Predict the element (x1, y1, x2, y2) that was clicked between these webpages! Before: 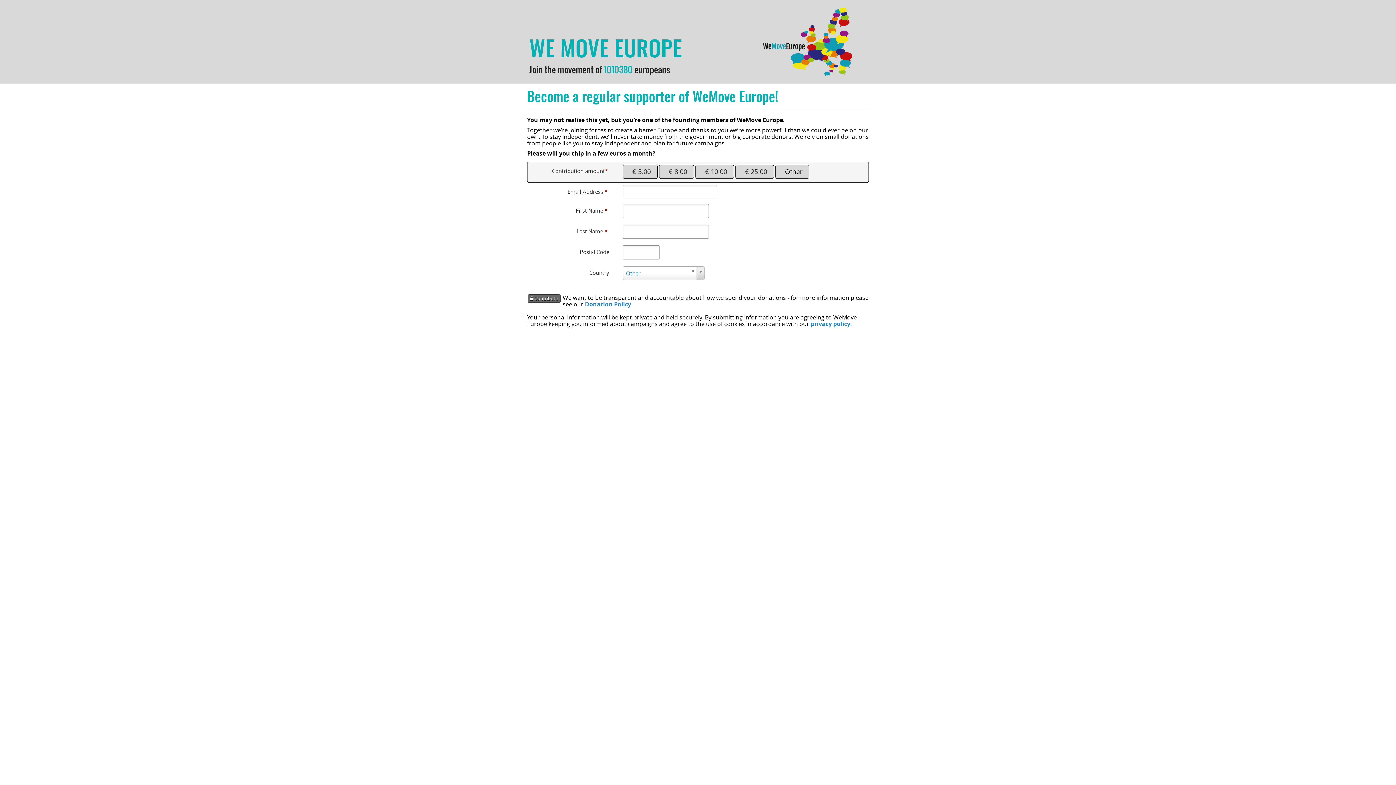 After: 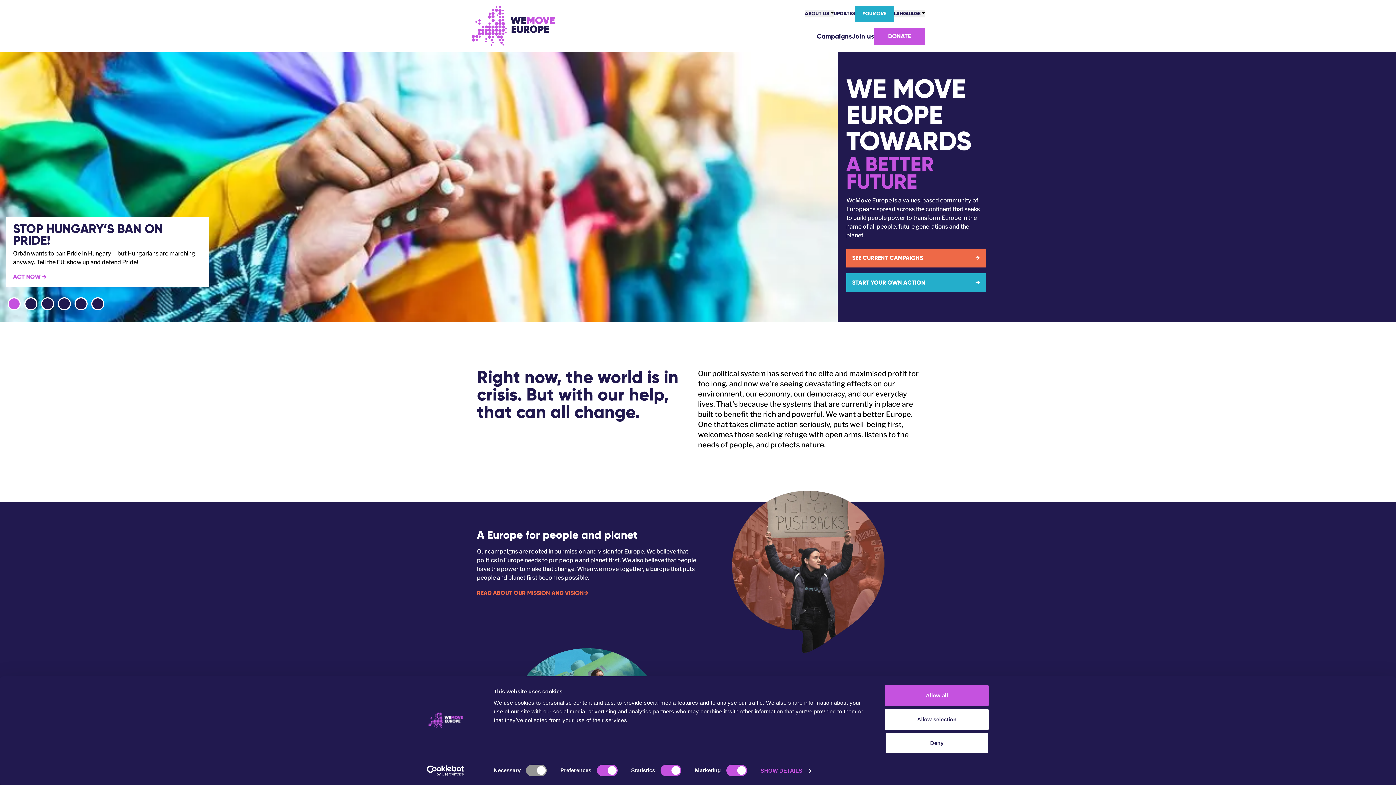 Action: label: WE MOVE EUROPE bbox: (529, 39, 682, 61)